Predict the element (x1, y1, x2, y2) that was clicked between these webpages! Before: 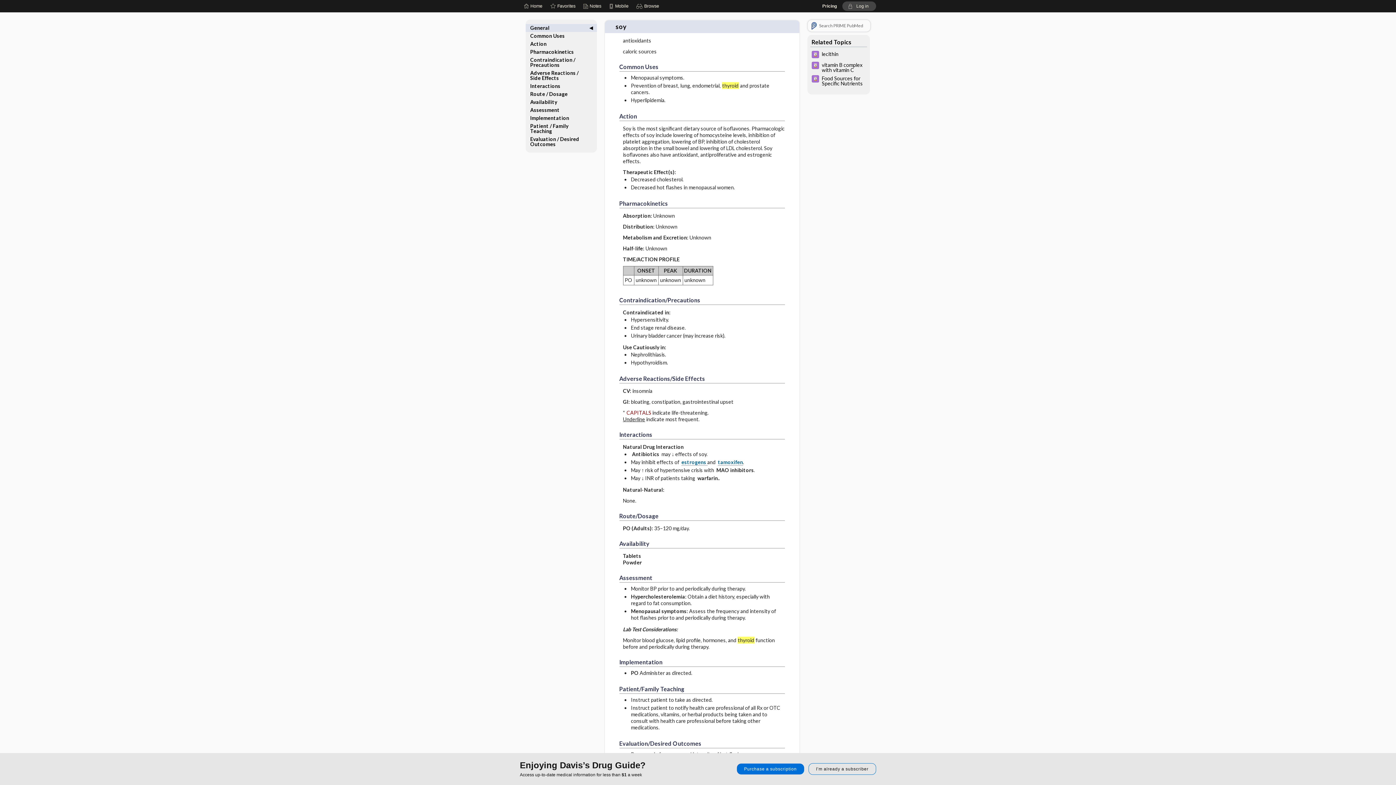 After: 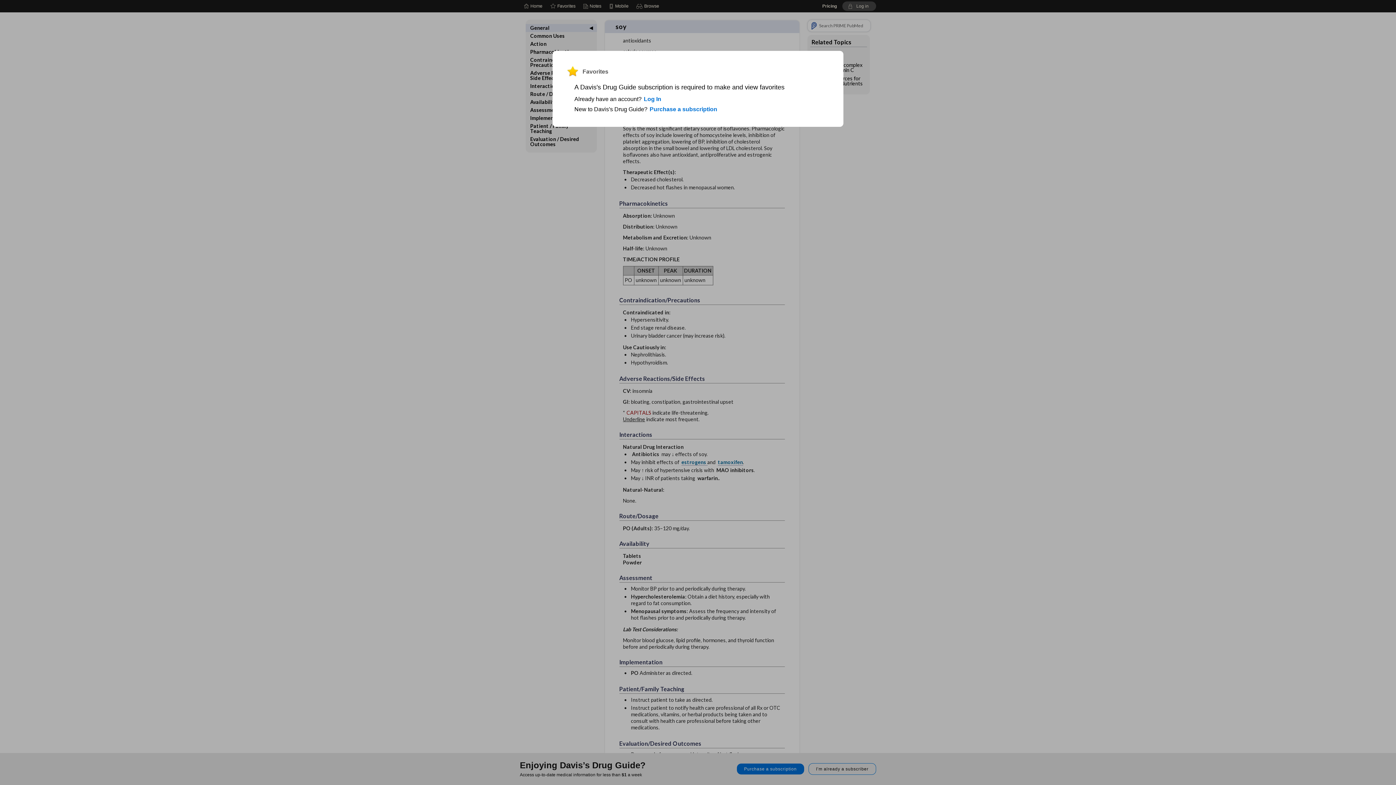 Action: label: Favorites bbox: (550, 0, 575, 12)